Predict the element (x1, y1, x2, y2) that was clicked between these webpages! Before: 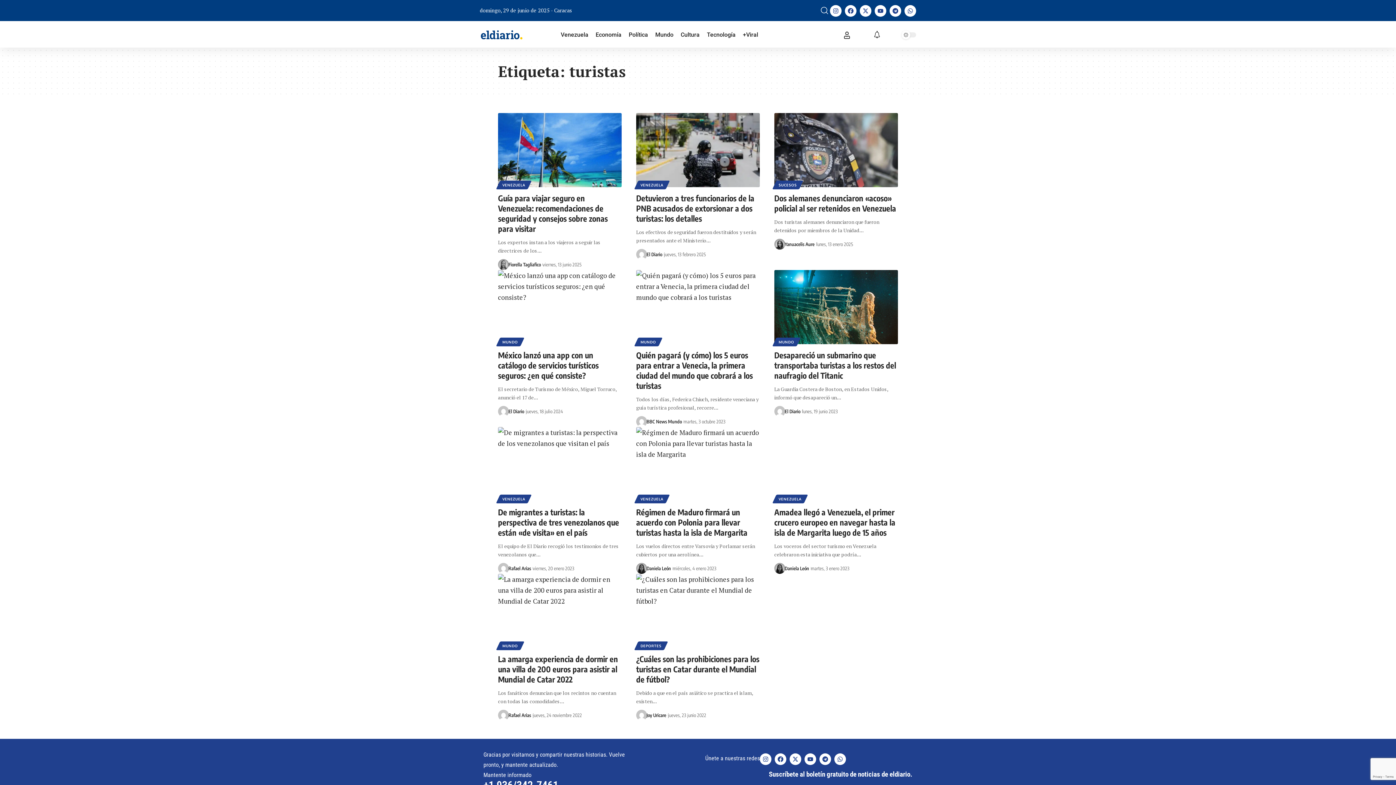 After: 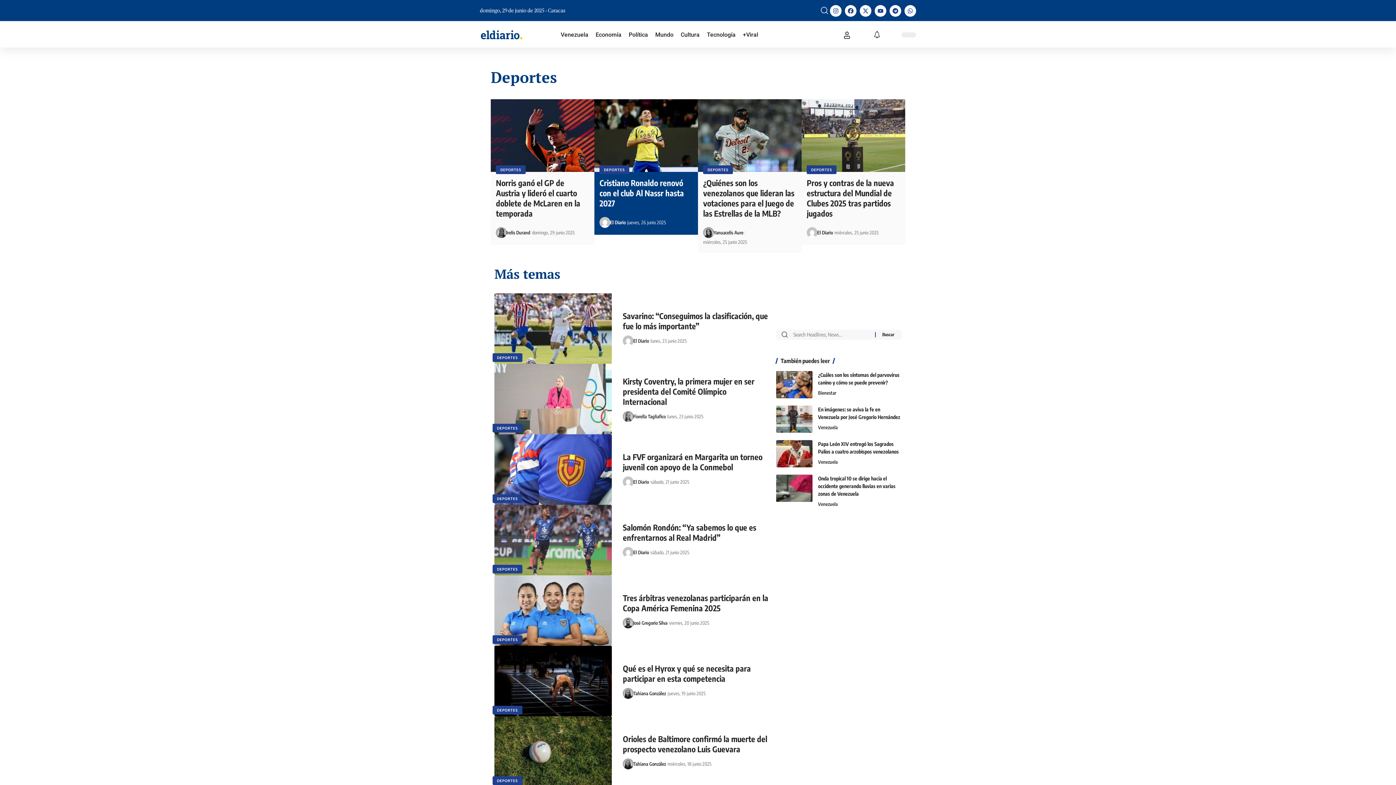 Action: label: DEPORTES bbox: (636, 641, 666, 650)